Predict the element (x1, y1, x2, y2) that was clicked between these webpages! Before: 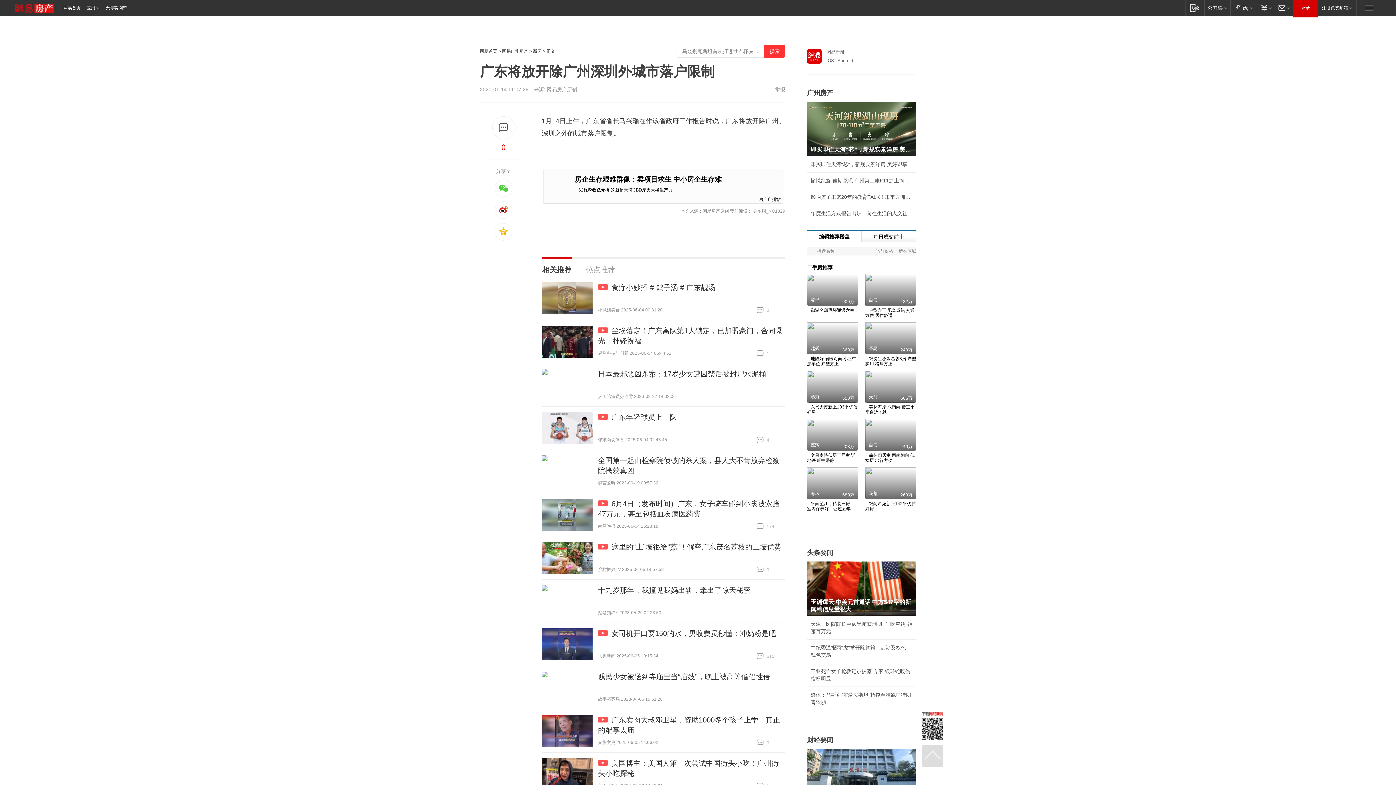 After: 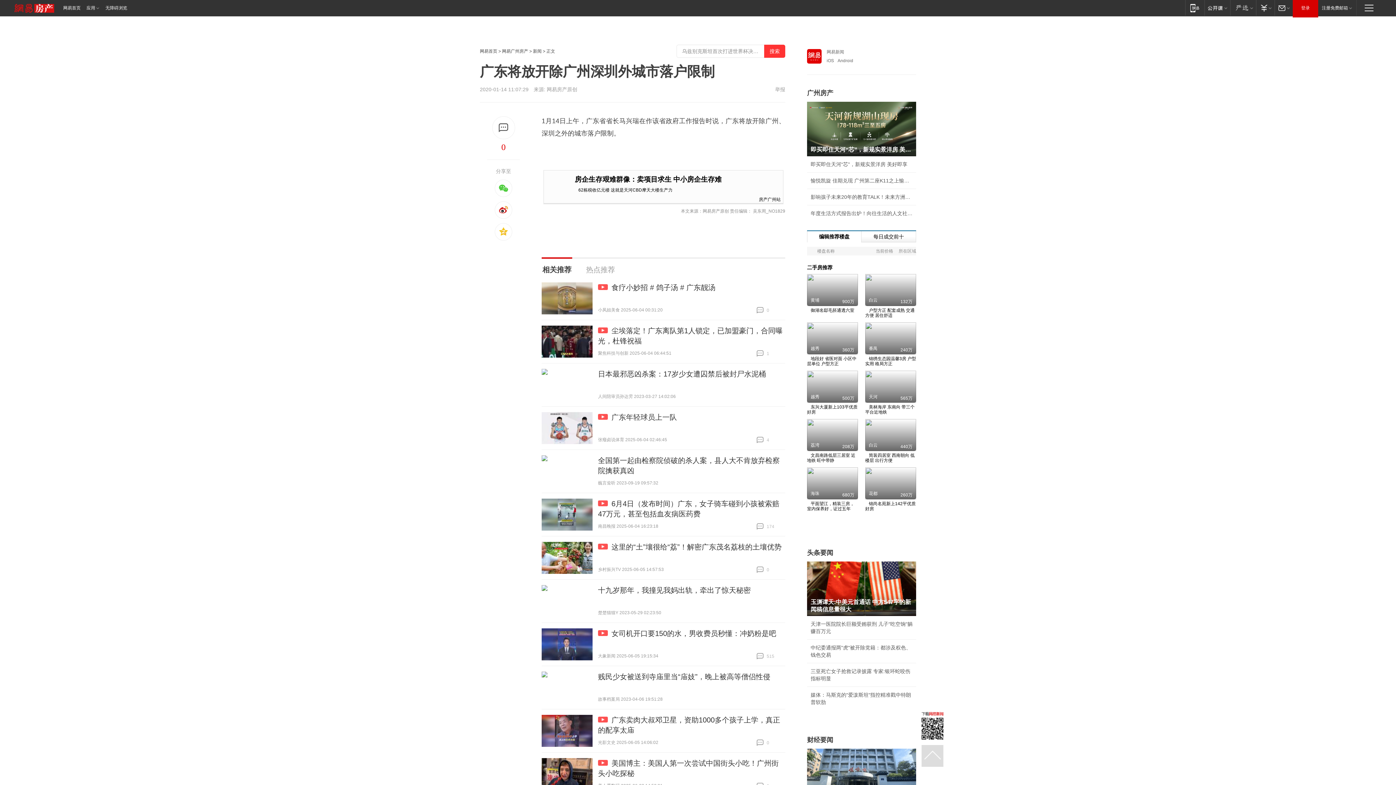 Action: bbox: (541, 369, 592, 401)